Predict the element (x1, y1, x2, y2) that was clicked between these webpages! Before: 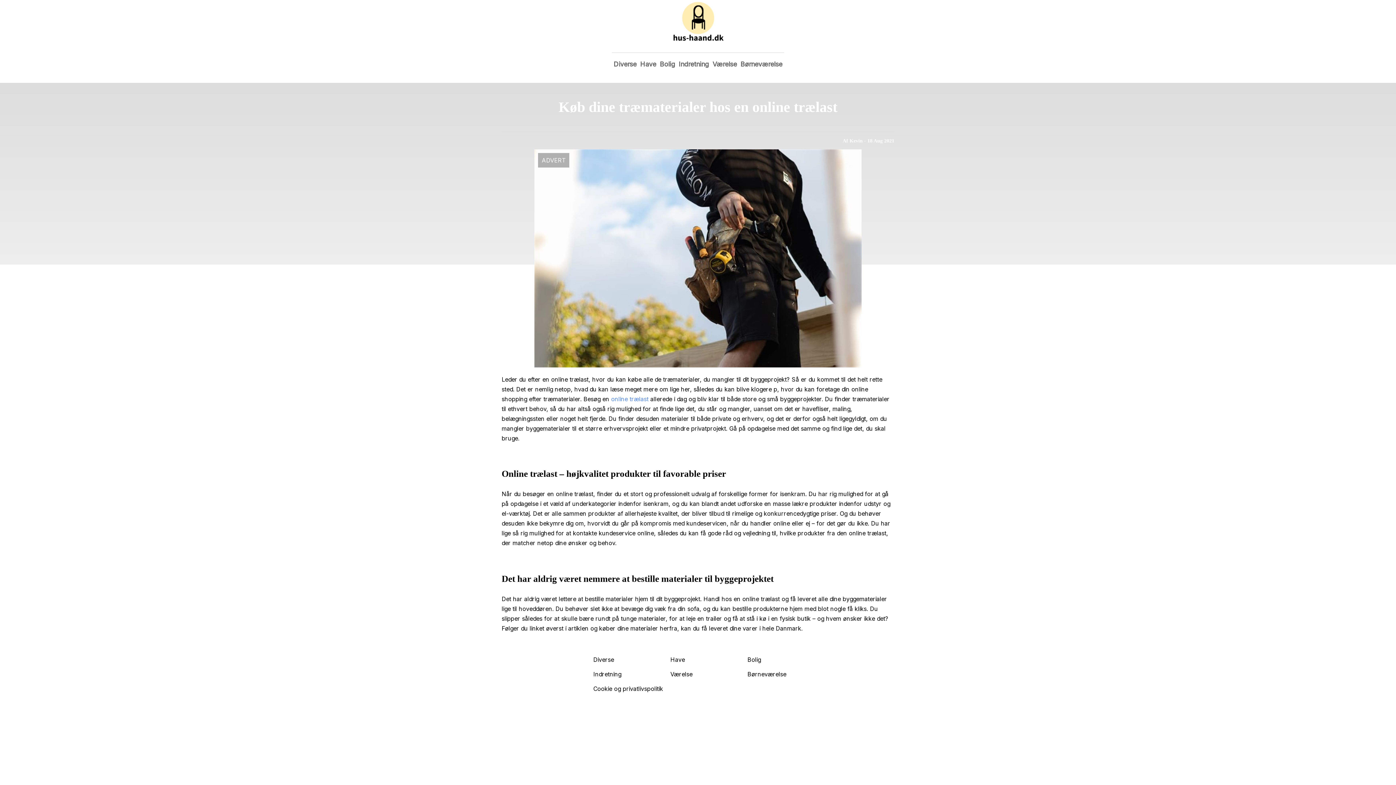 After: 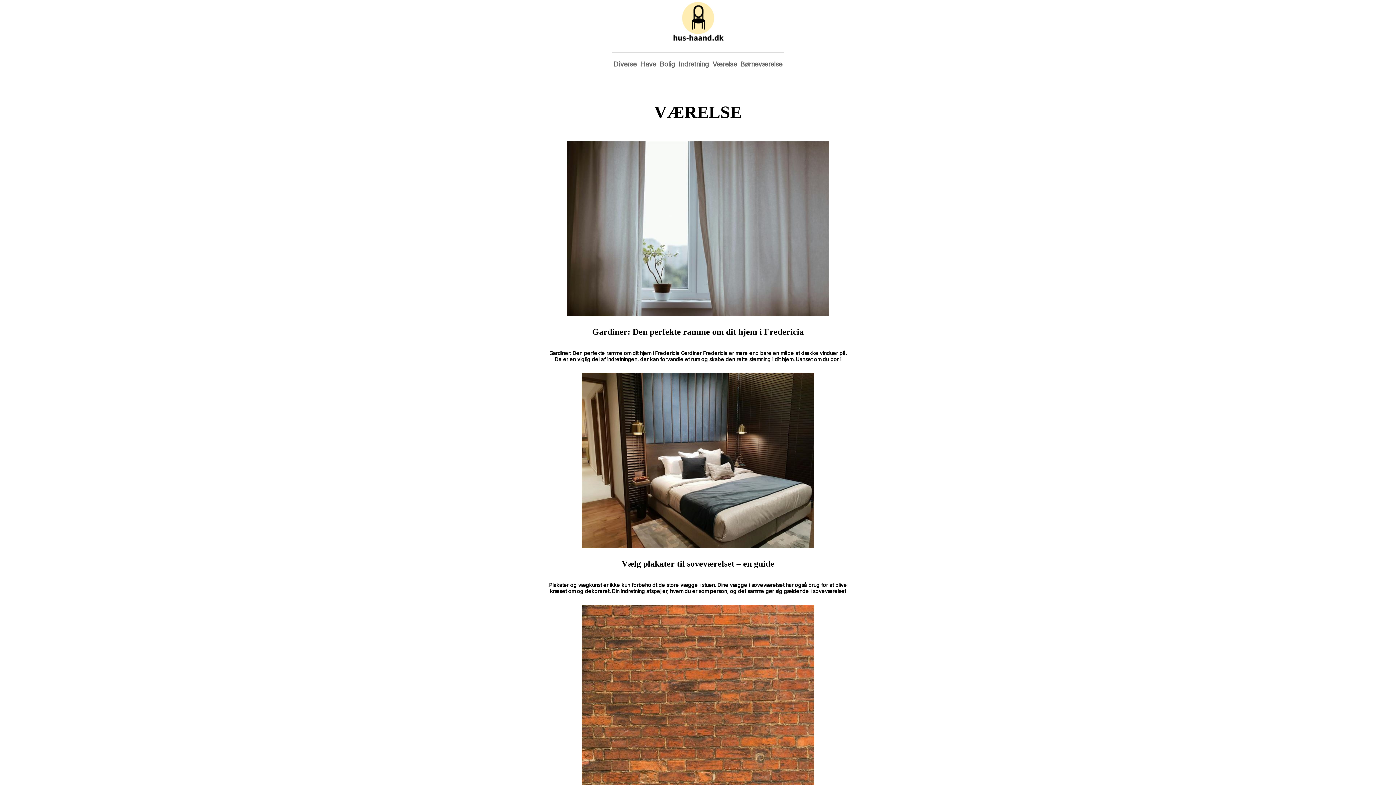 Action: label: Værelse bbox: (670, 670, 692, 678)